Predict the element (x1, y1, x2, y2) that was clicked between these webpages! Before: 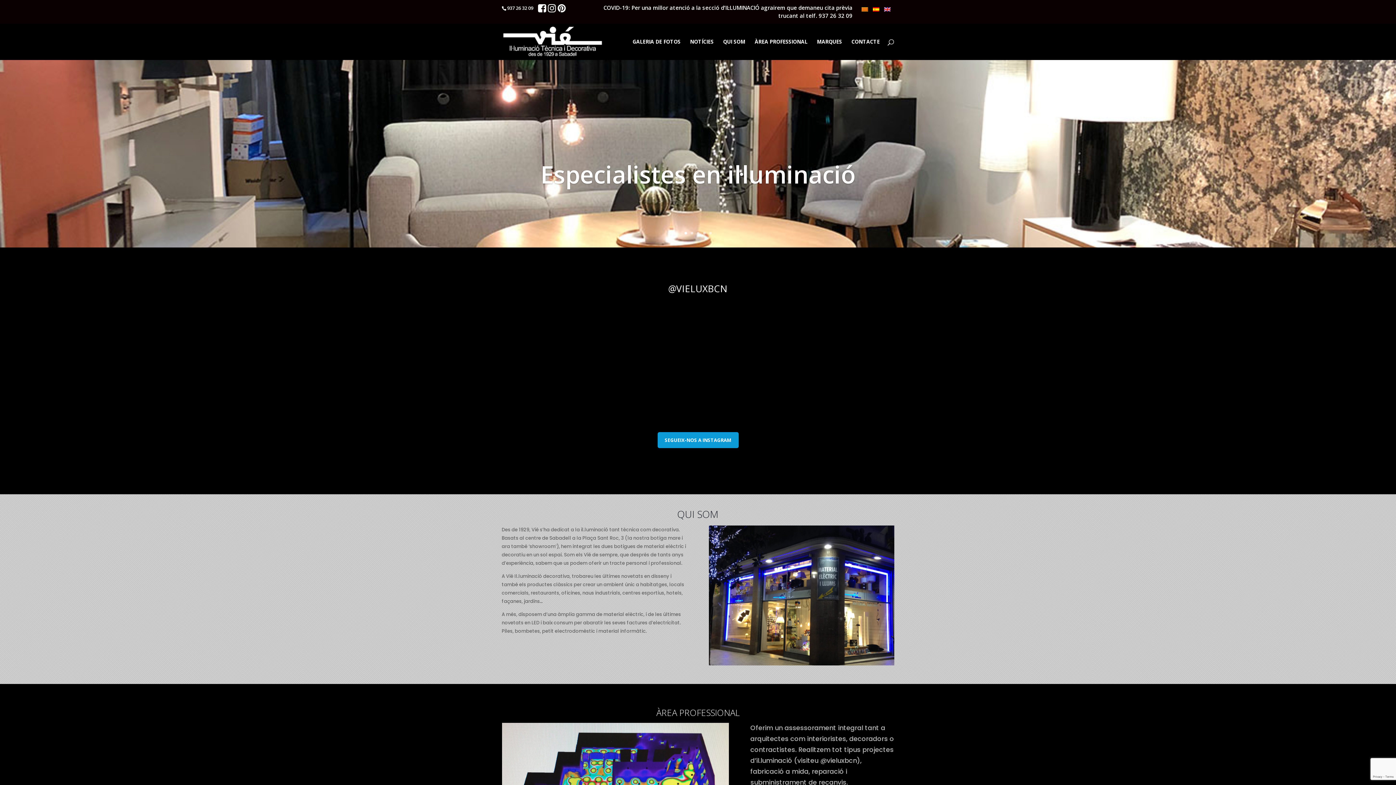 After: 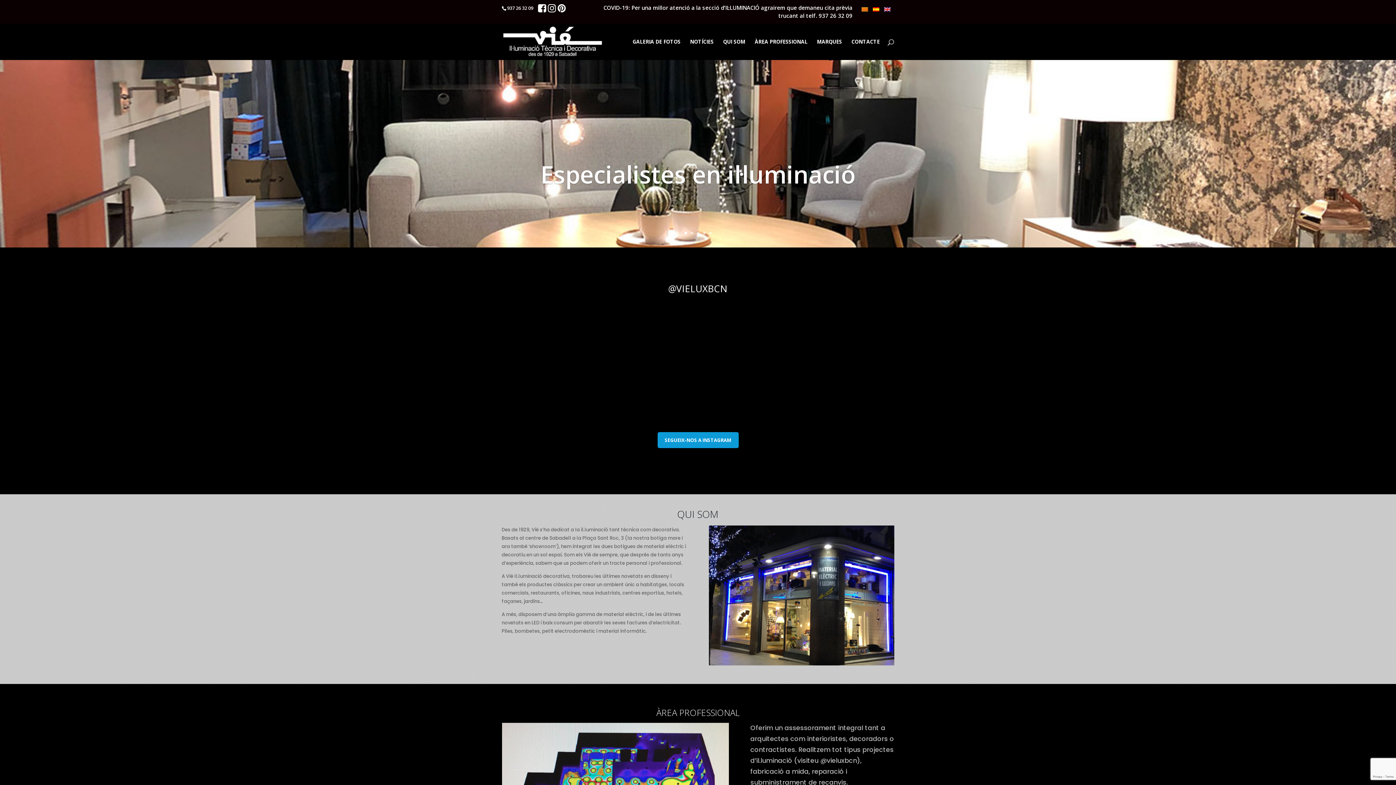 Action: bbox: (548, 6, 556, 13)